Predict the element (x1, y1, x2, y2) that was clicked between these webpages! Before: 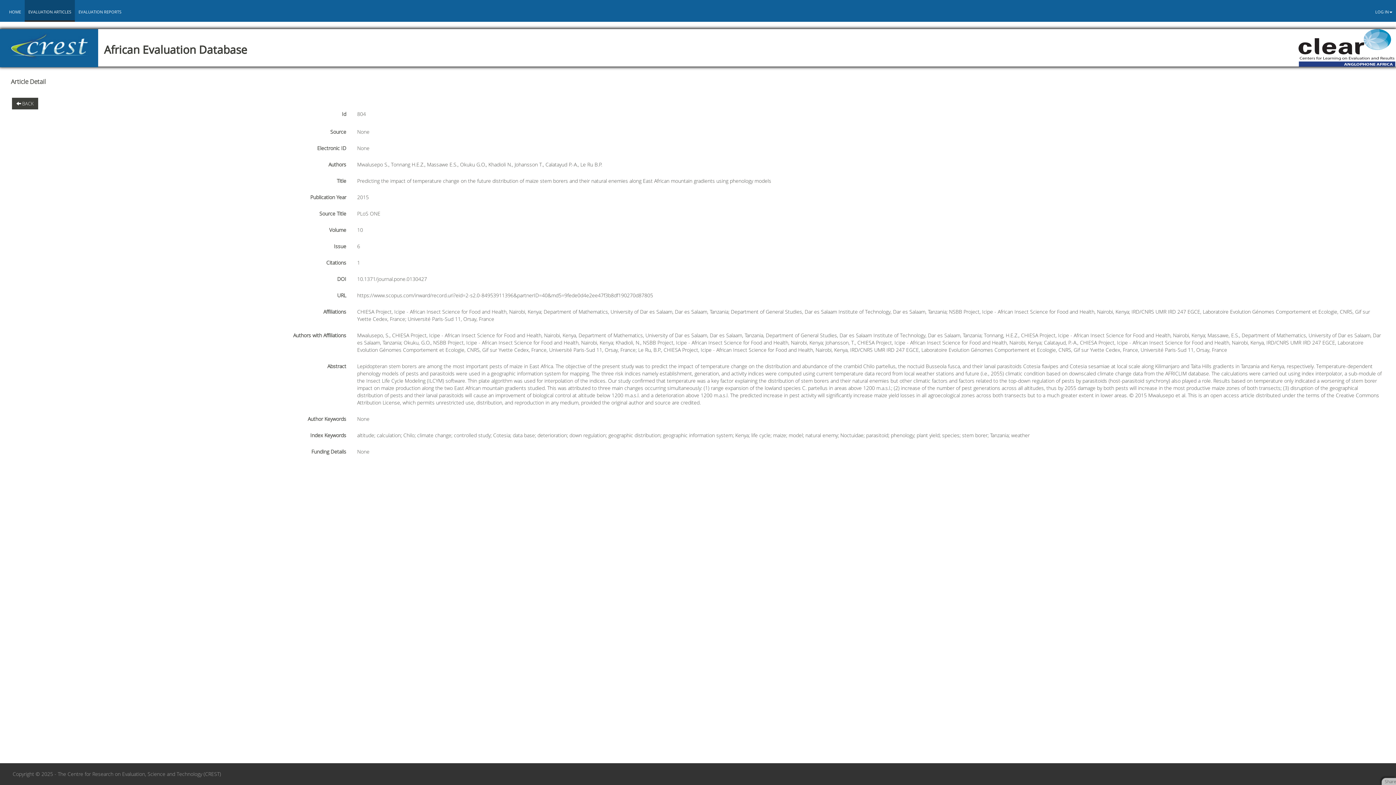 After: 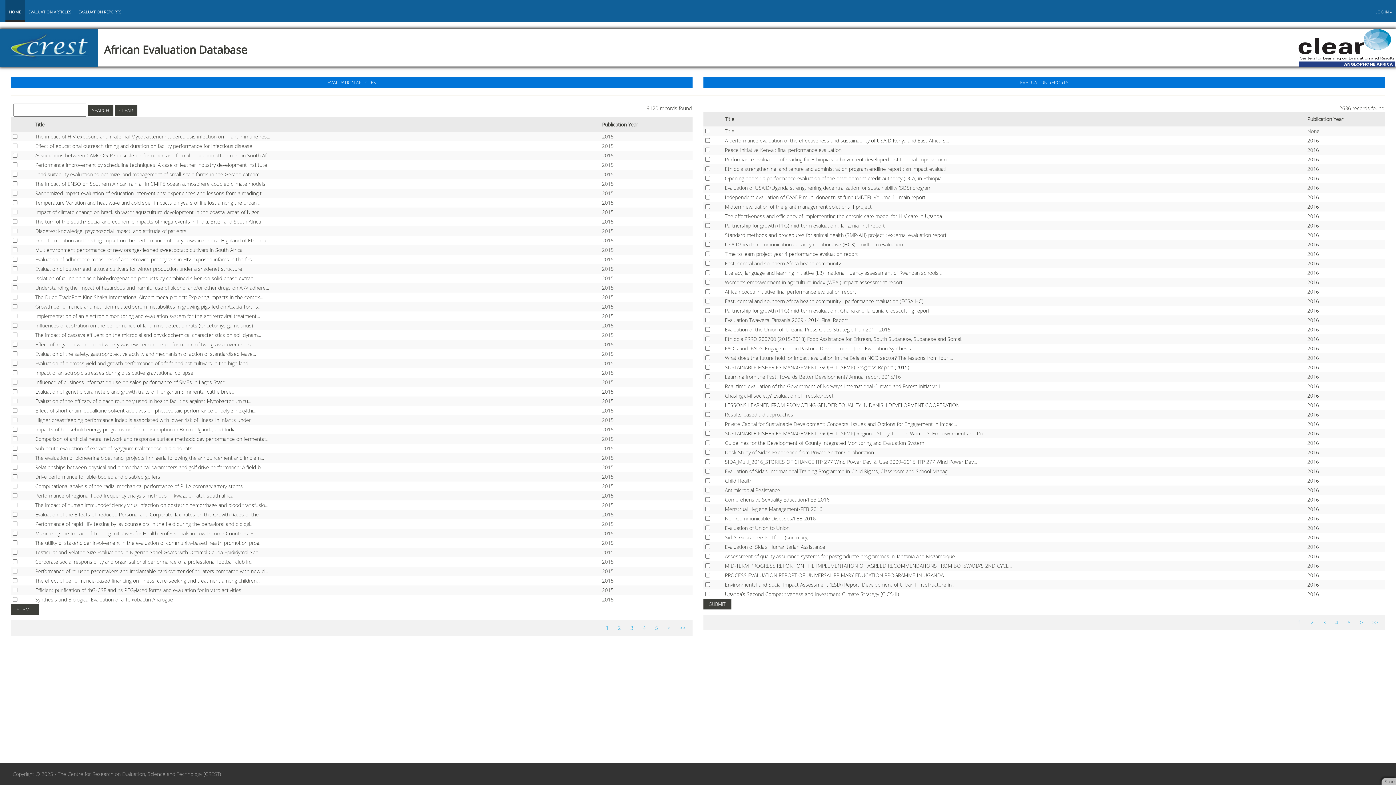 Action: label: HOME bbox: (5, 0, 24, 23)